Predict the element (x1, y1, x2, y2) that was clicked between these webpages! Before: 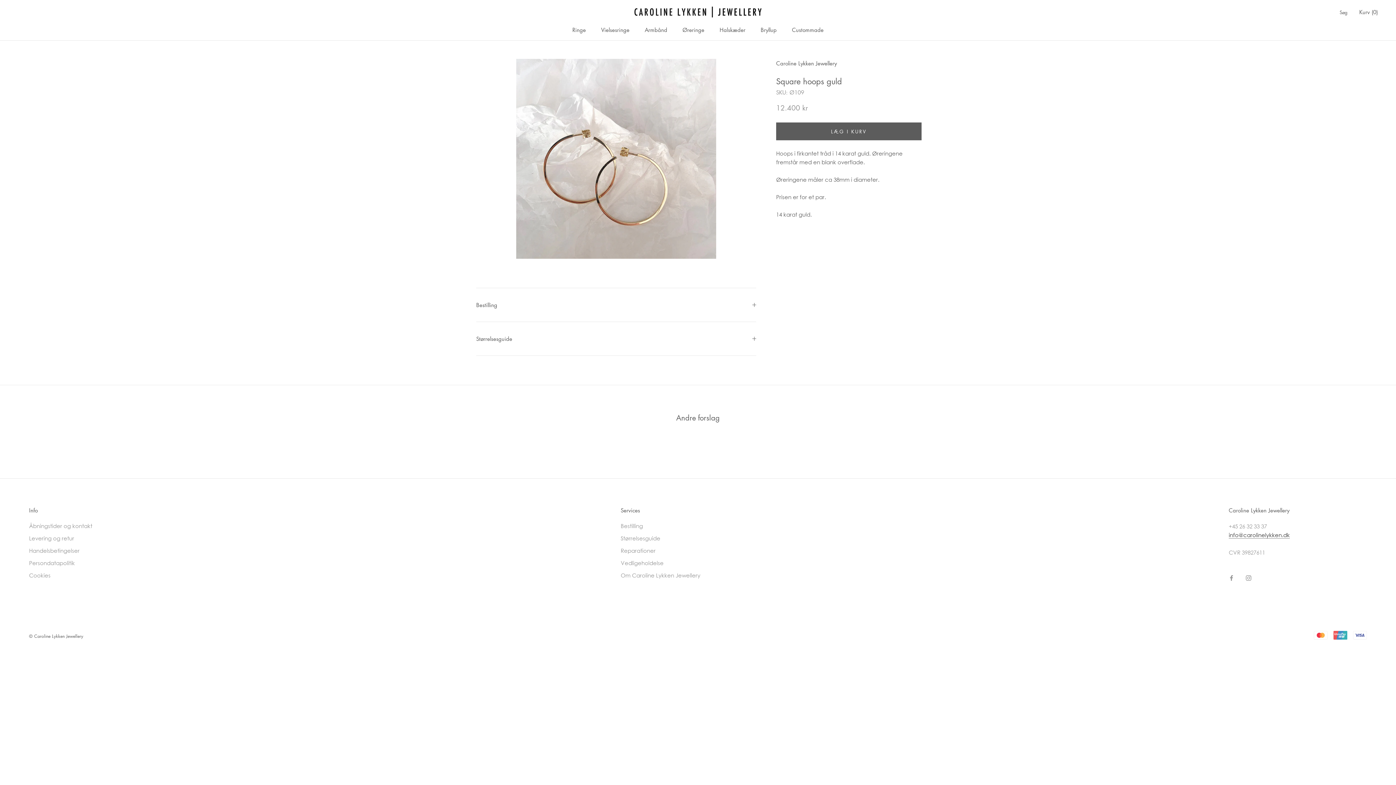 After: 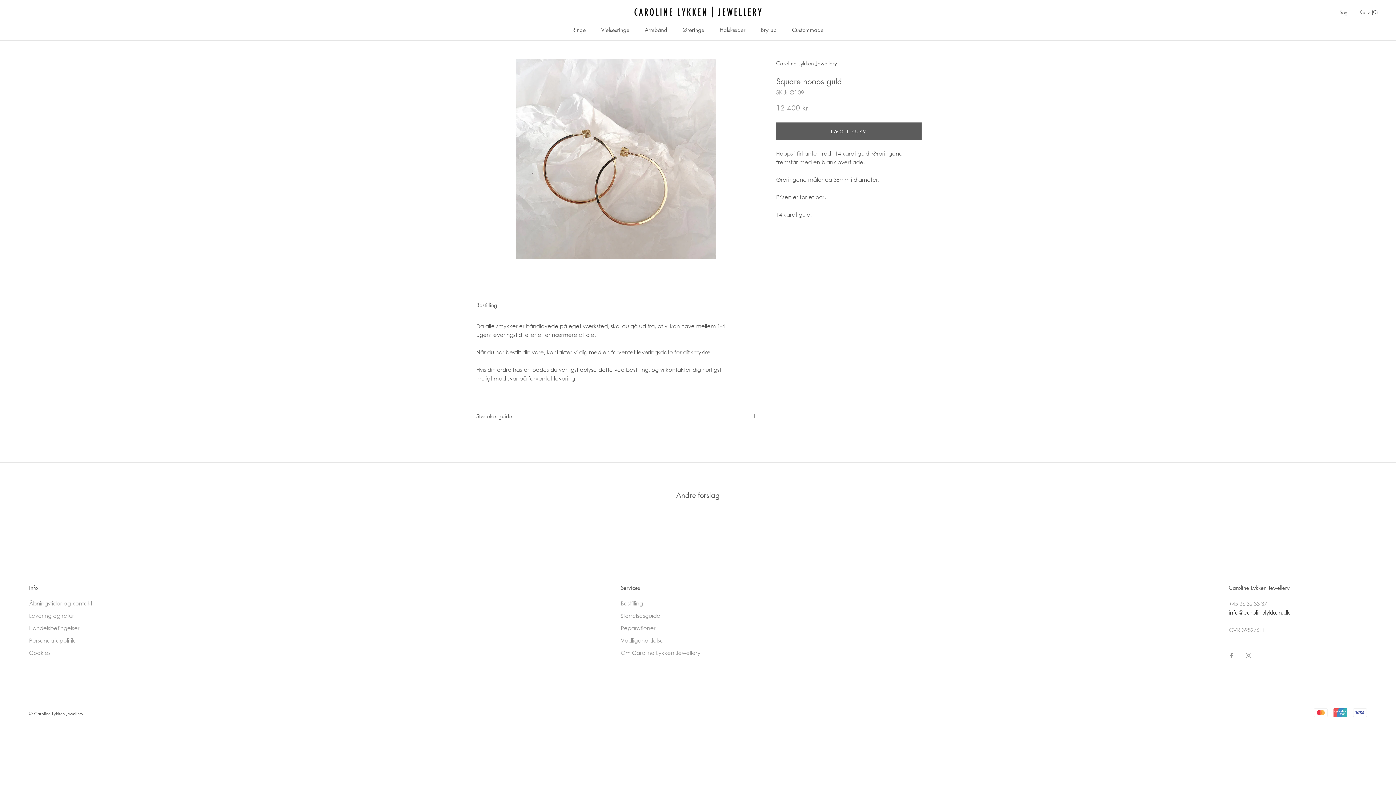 Action: label: Bestilling bbox: (476, 288, 756, 321)